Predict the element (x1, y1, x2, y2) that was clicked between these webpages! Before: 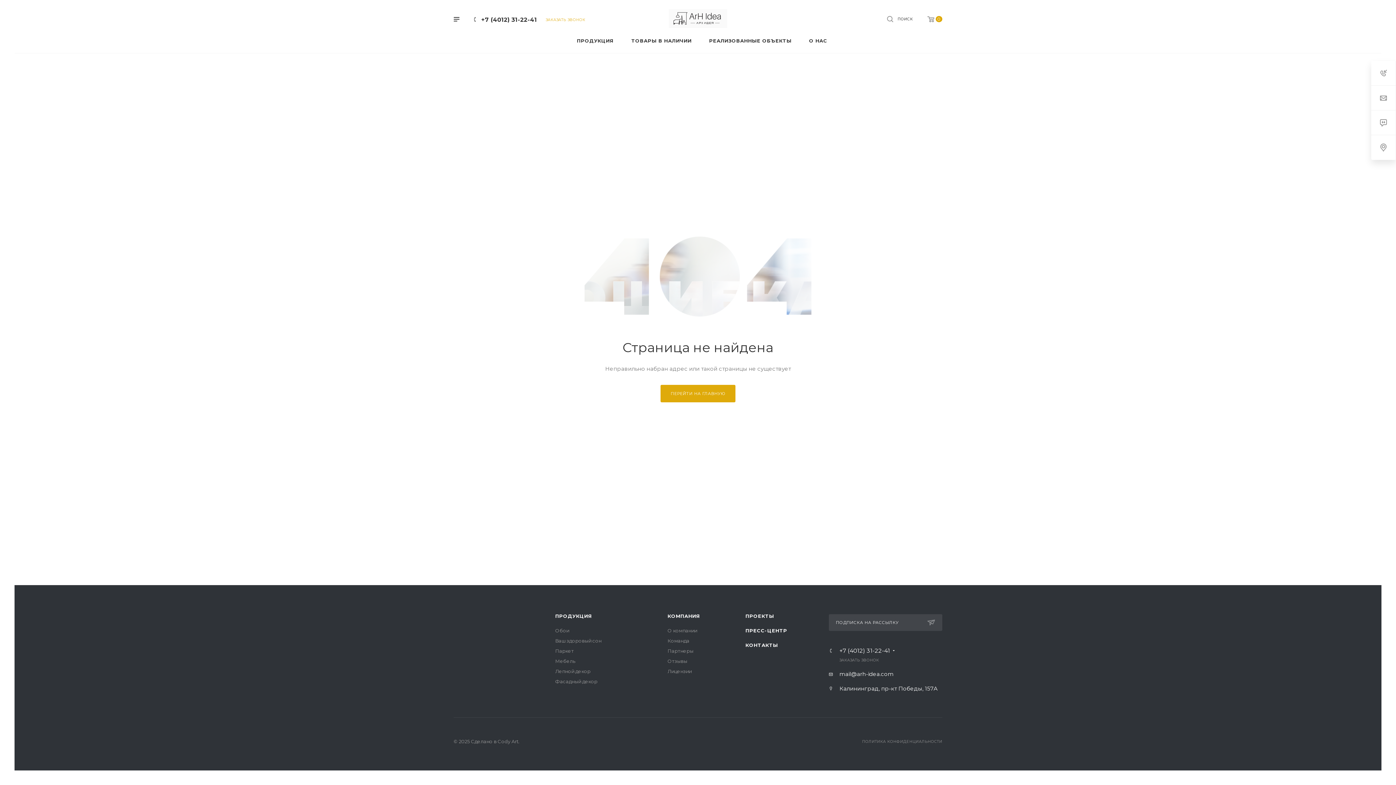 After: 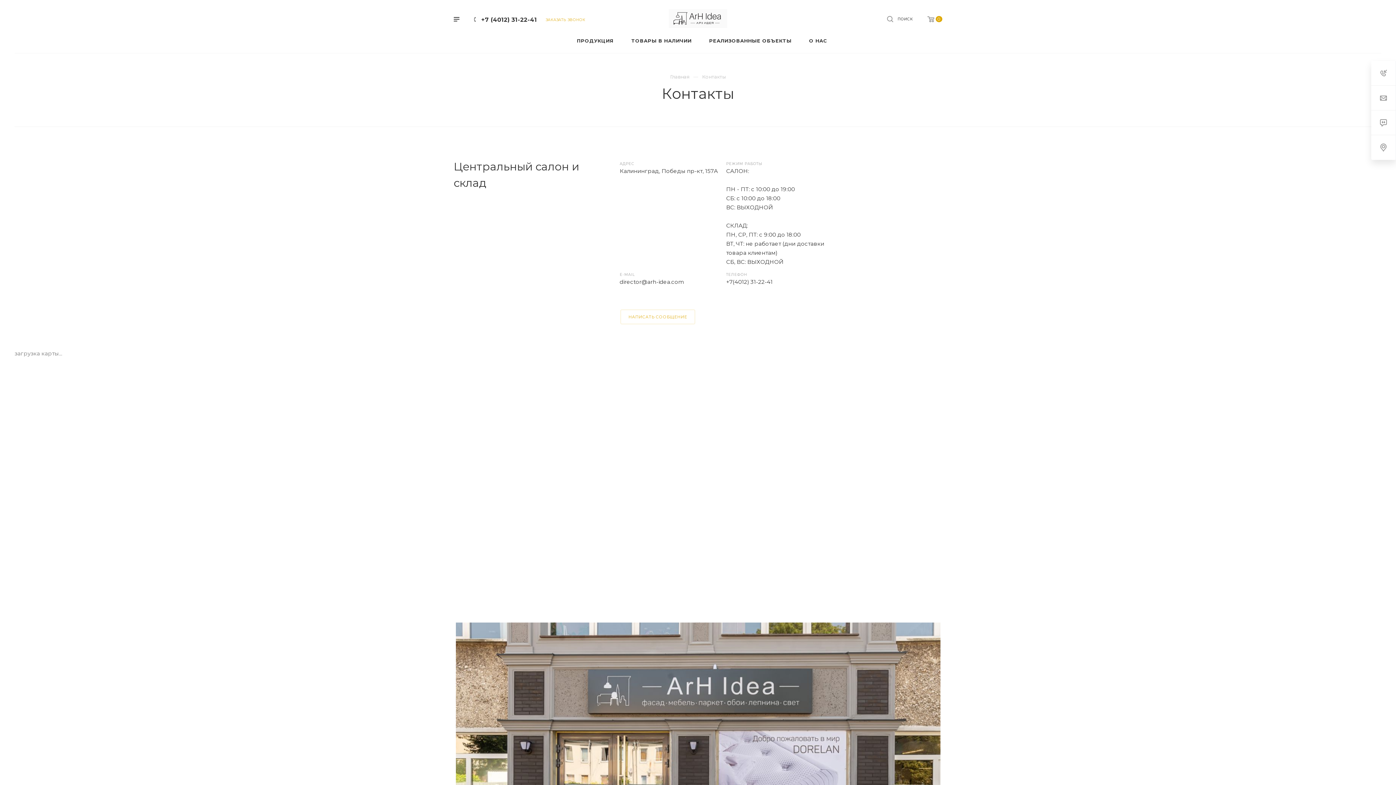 Action: label: КОНТАКТЫ bbox: (745, 642, 778, 648)